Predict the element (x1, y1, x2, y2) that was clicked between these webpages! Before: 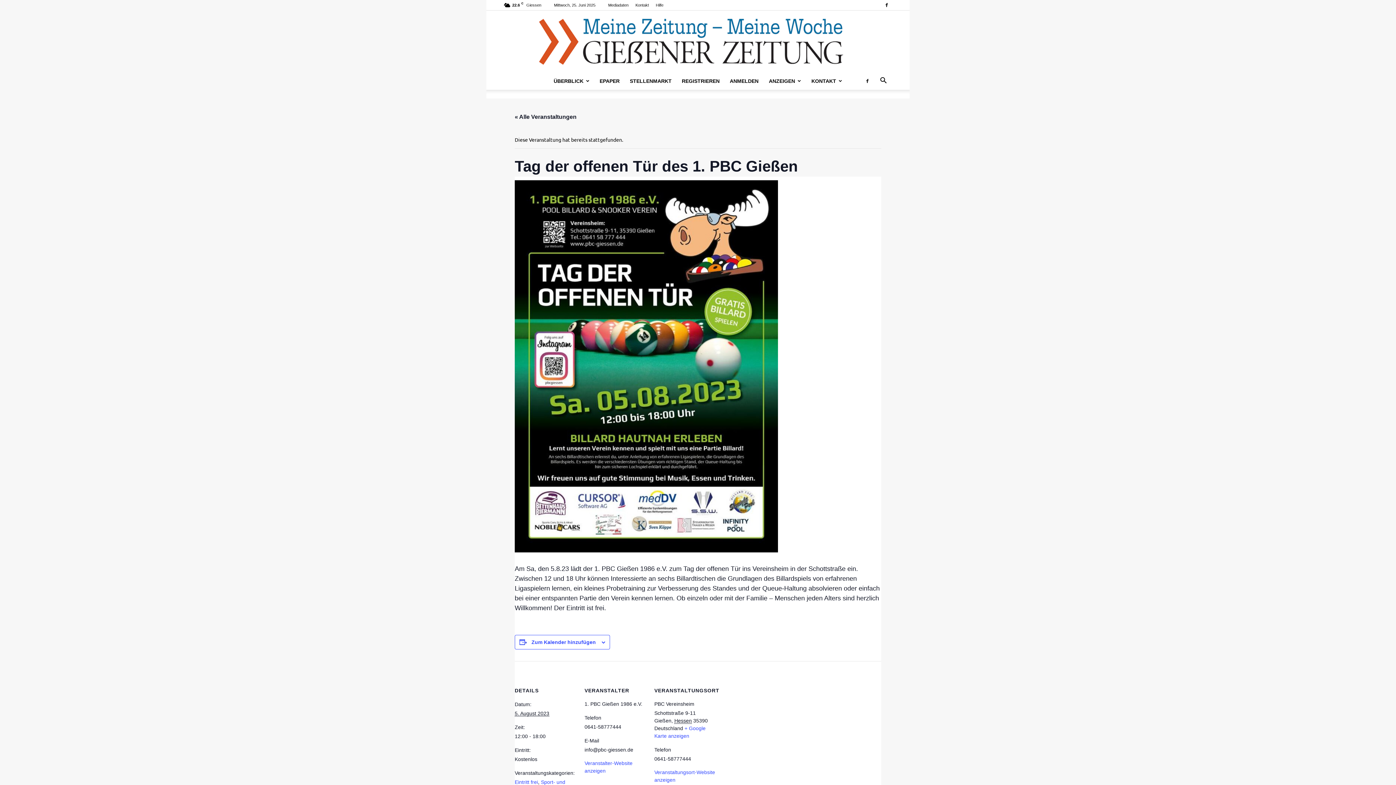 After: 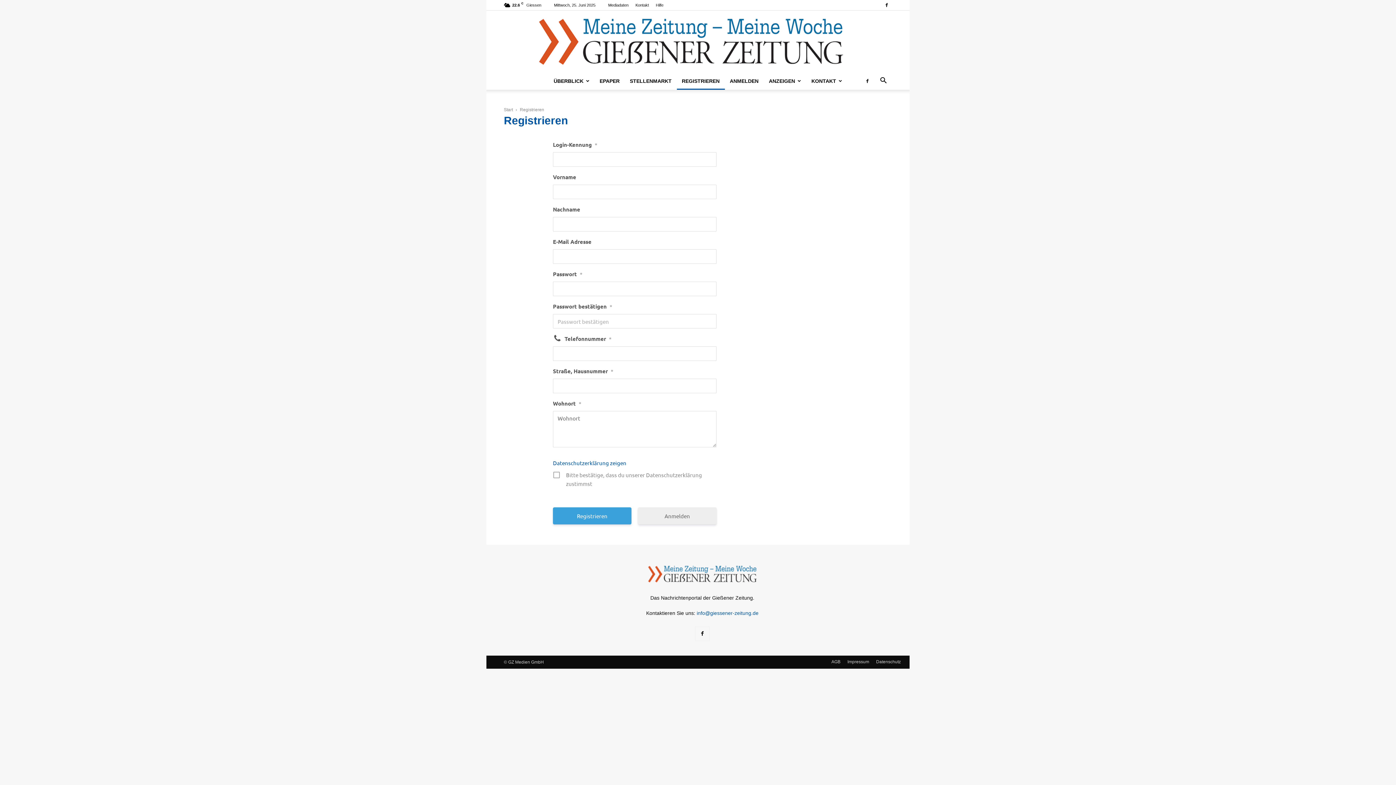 Action: bbox: (677, 72, 725, 89) label: REGISTRIEREN